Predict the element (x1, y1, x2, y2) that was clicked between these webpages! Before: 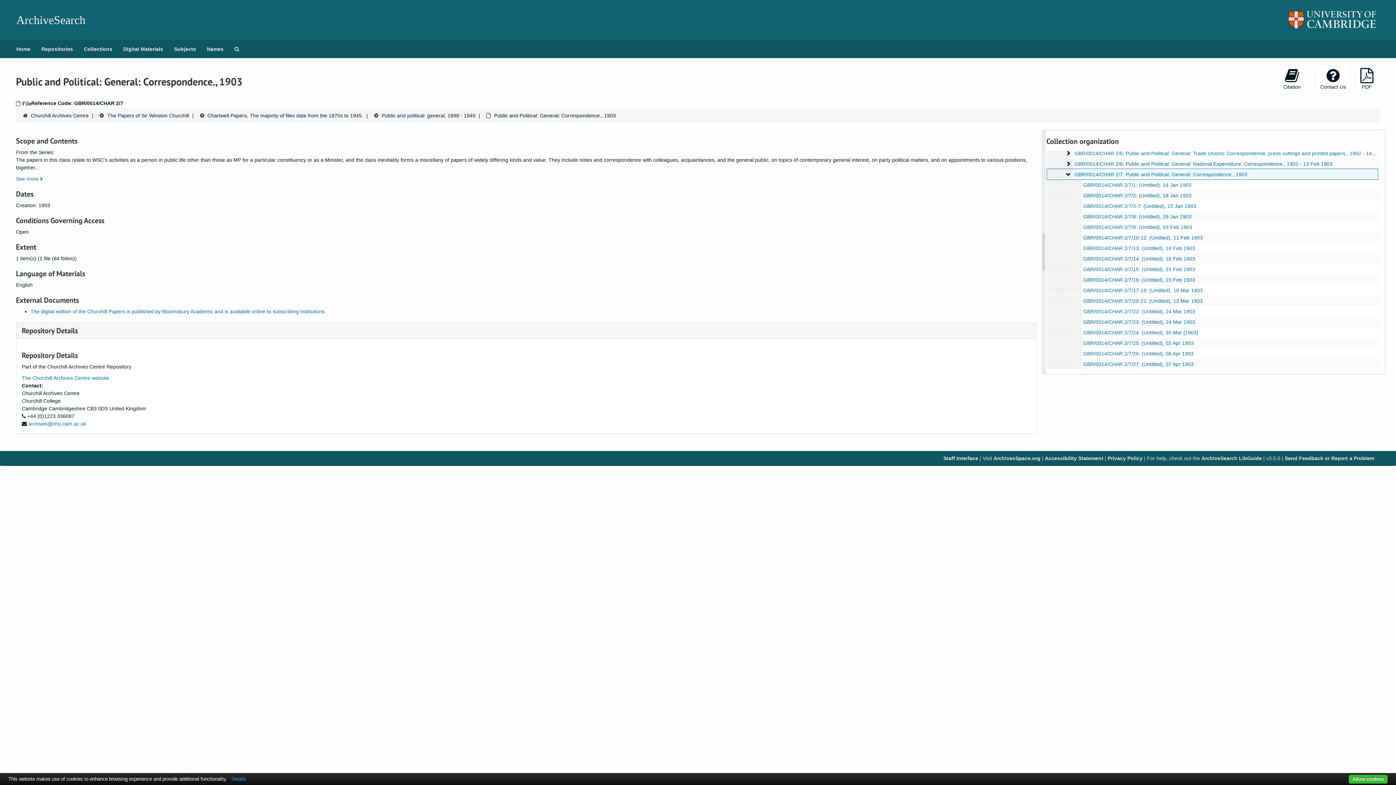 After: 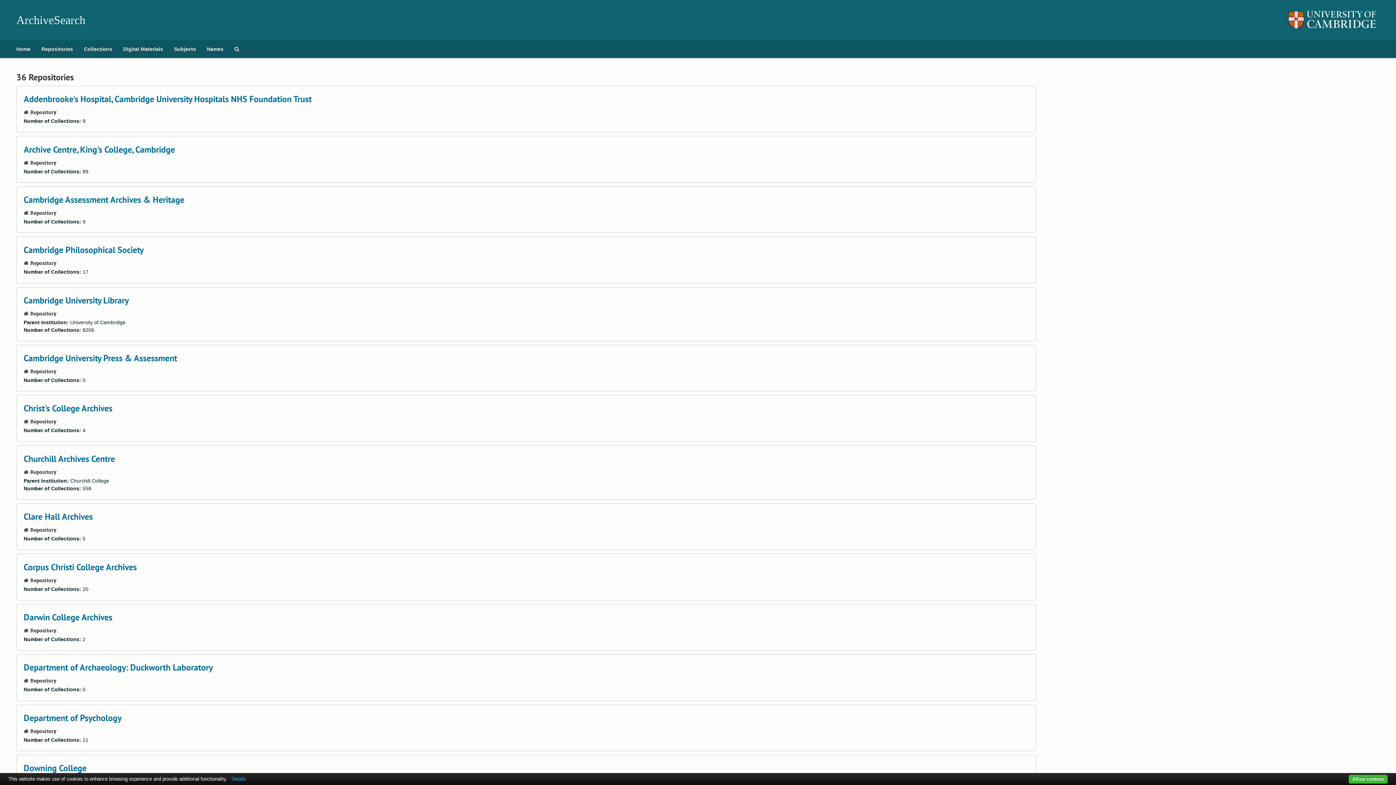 Action: bbox: (36, 40, 78, 58) label: Repositories